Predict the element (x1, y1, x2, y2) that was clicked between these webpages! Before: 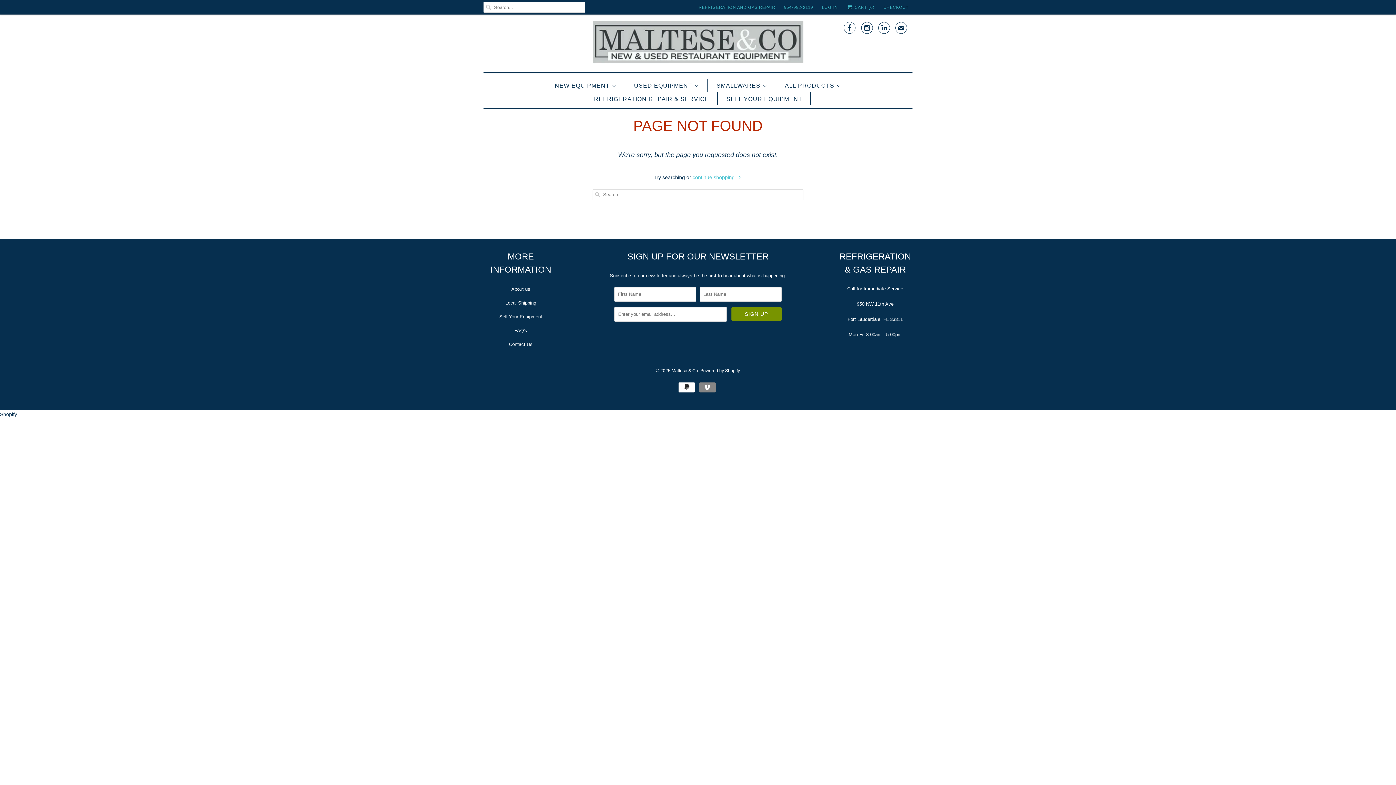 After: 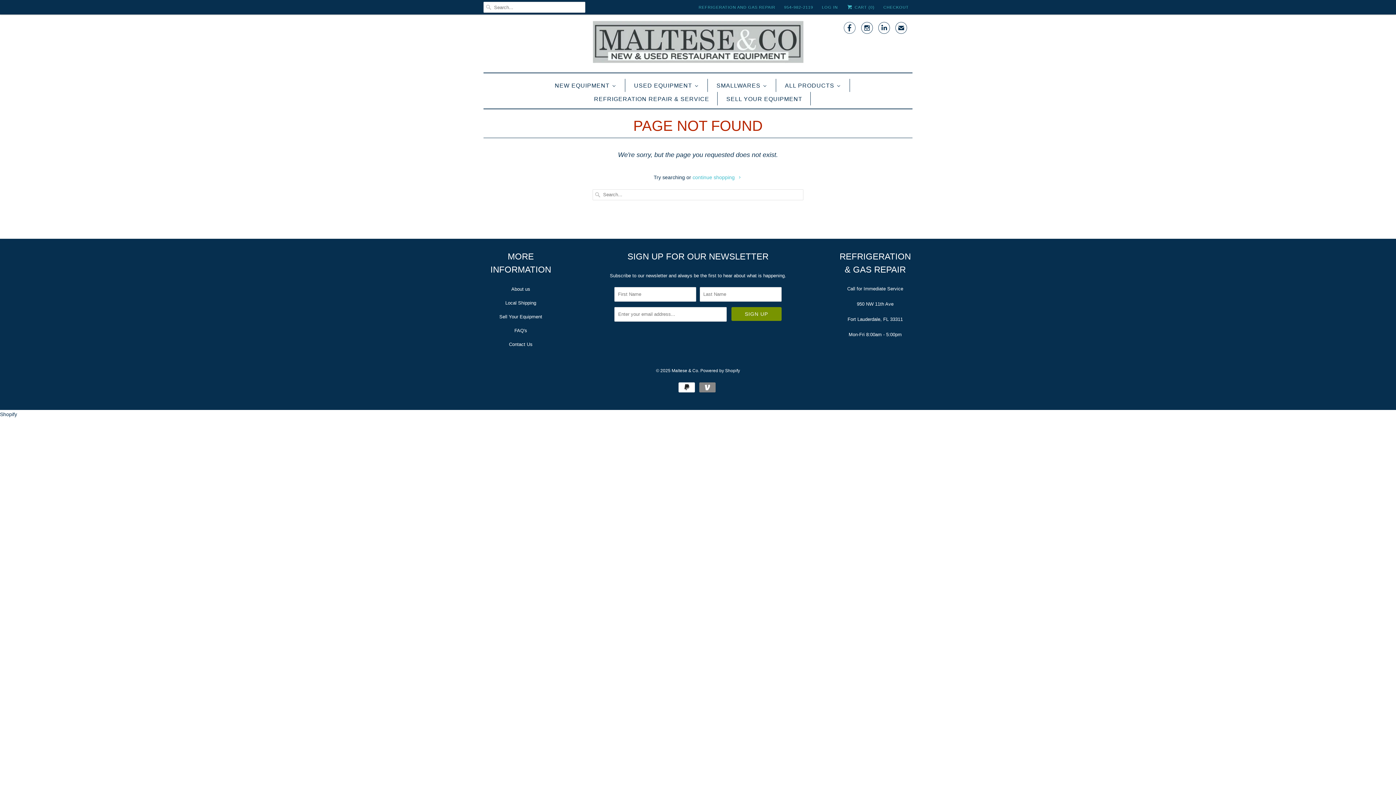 Action: label: ✉ bbox: (895, 23, 907, 35)